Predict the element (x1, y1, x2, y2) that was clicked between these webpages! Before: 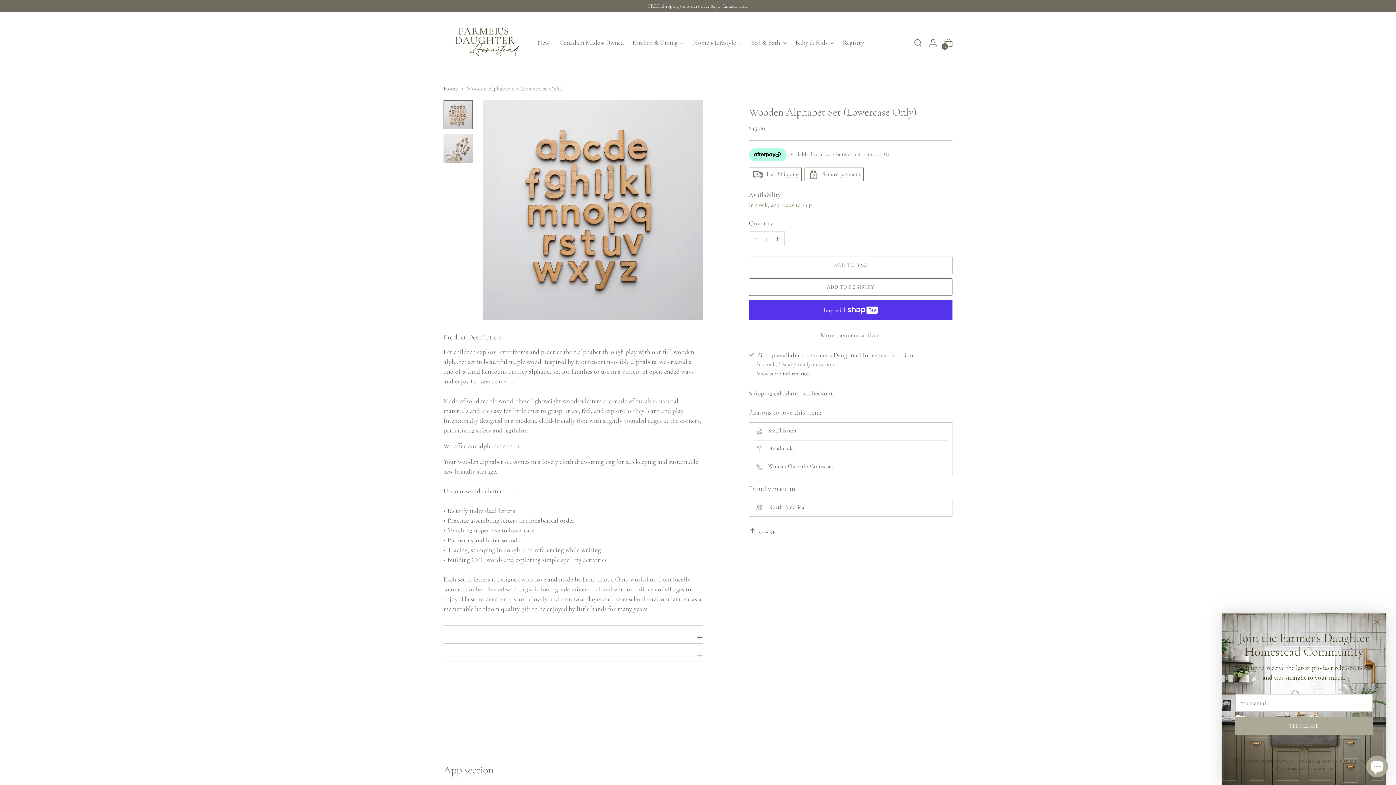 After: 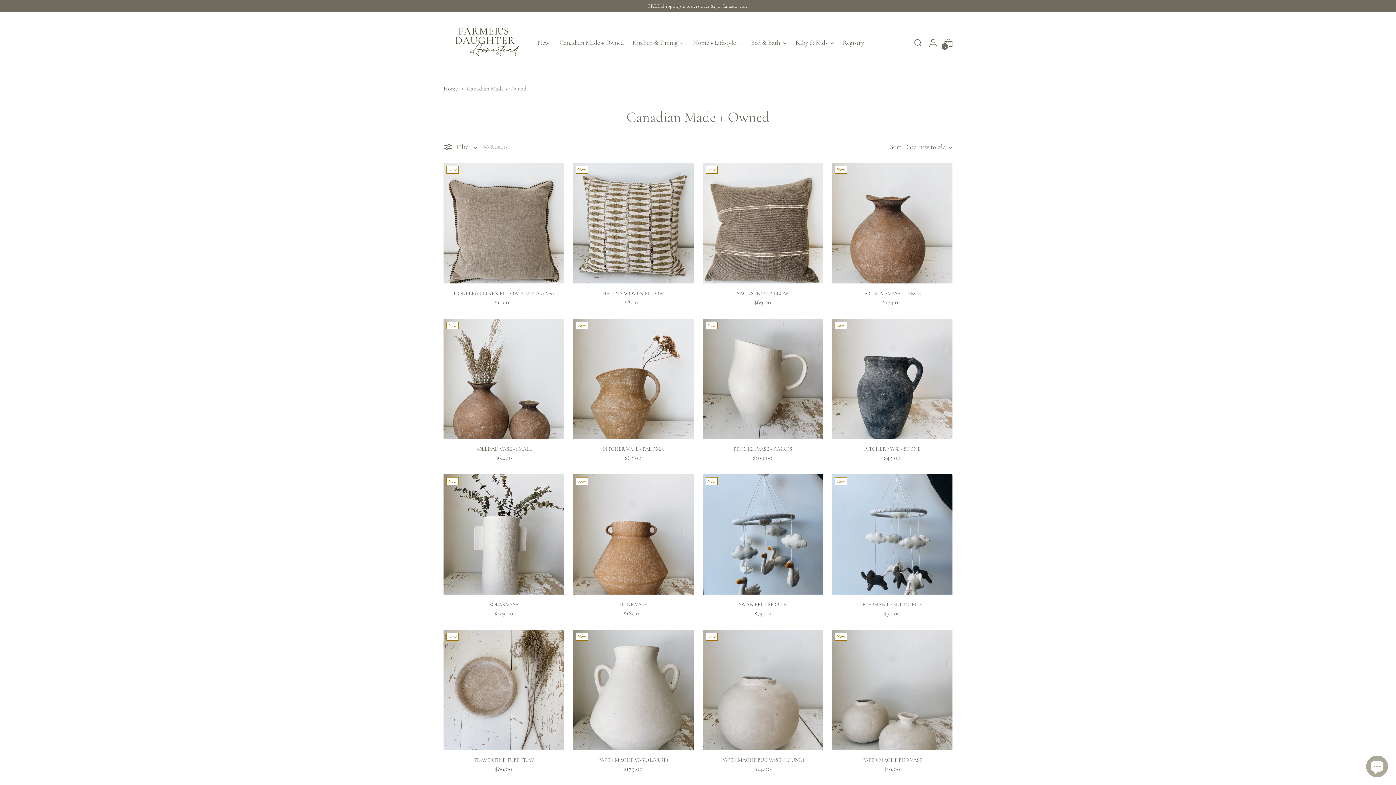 Action: bbox: (559, 34, 624, 50) label: Canadian Made + Owned